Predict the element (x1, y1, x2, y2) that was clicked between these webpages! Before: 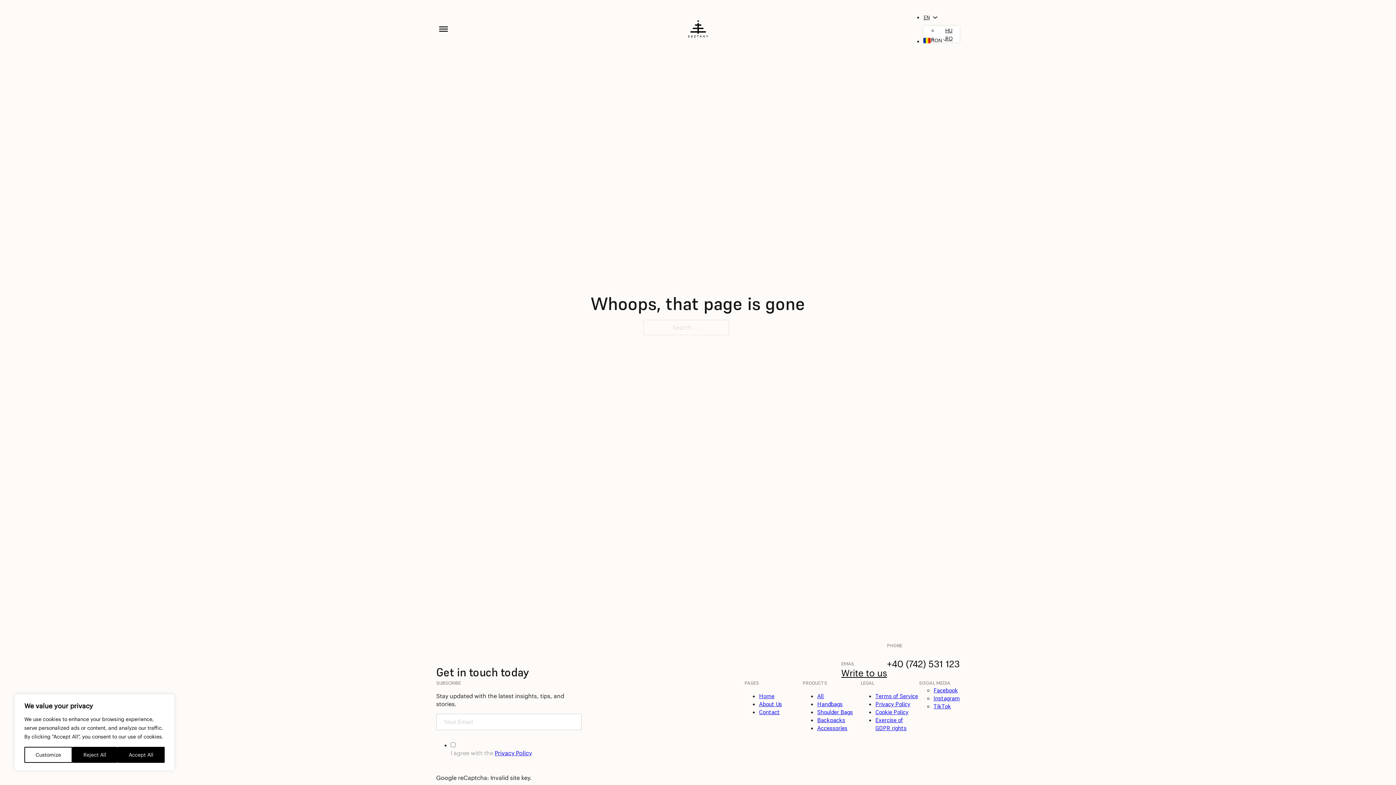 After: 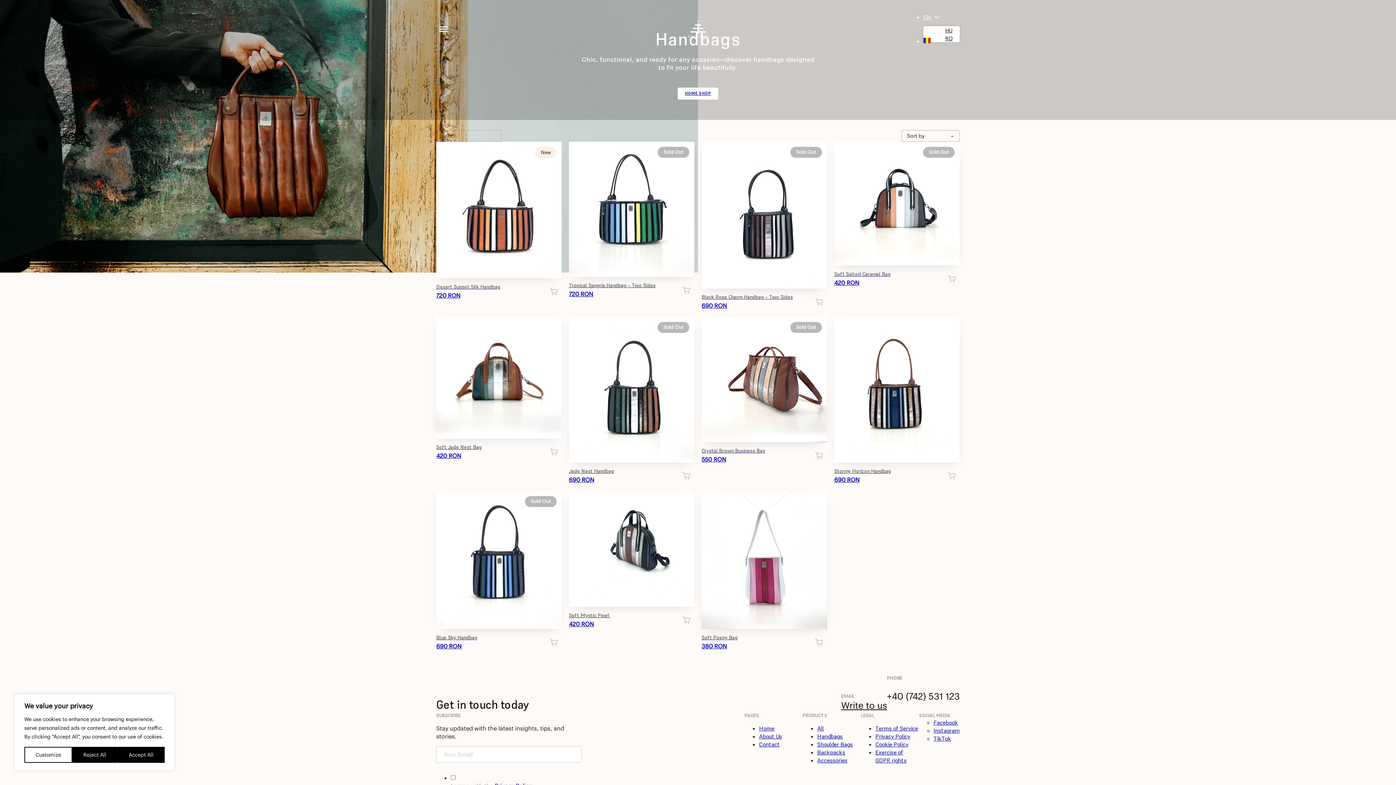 Action: label: Handbags bbox: (817, 700, 842, 707)